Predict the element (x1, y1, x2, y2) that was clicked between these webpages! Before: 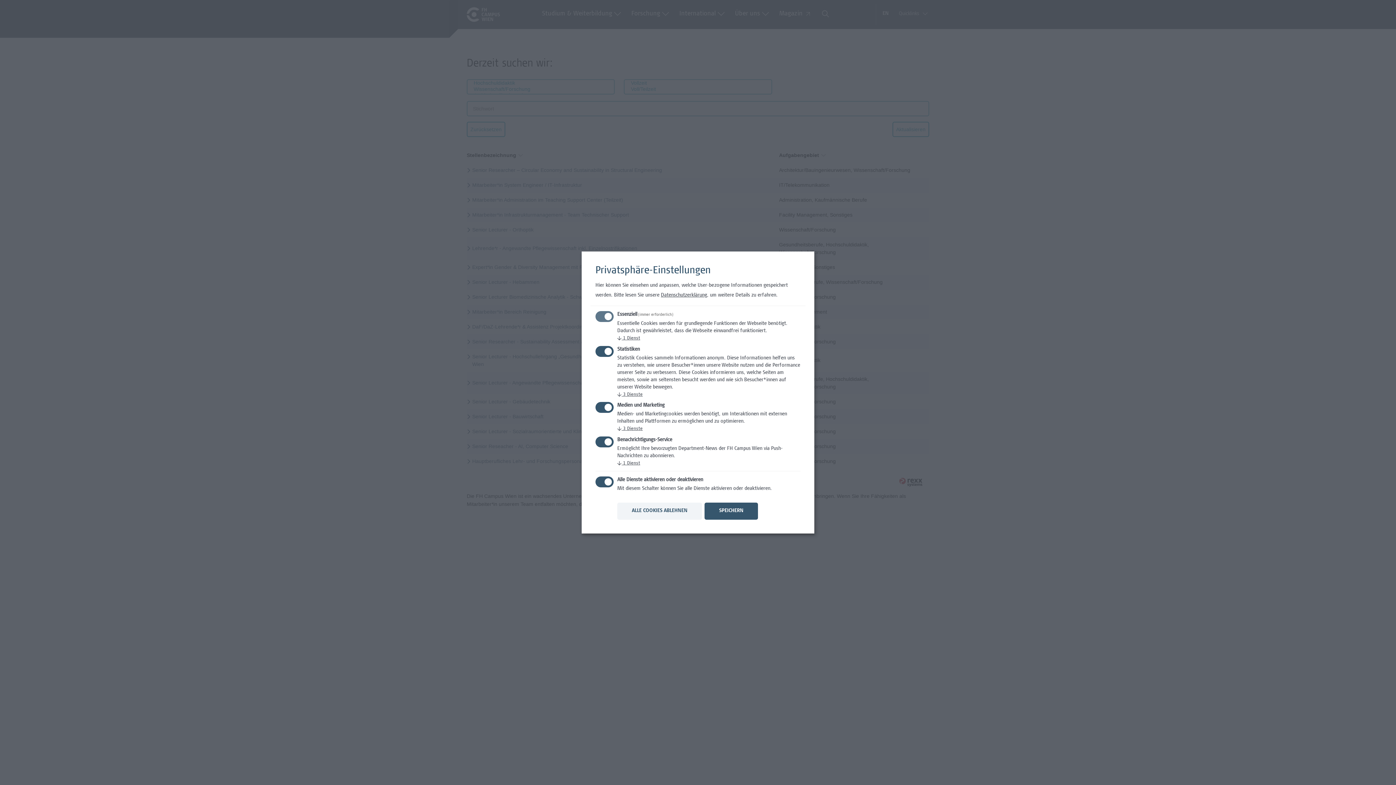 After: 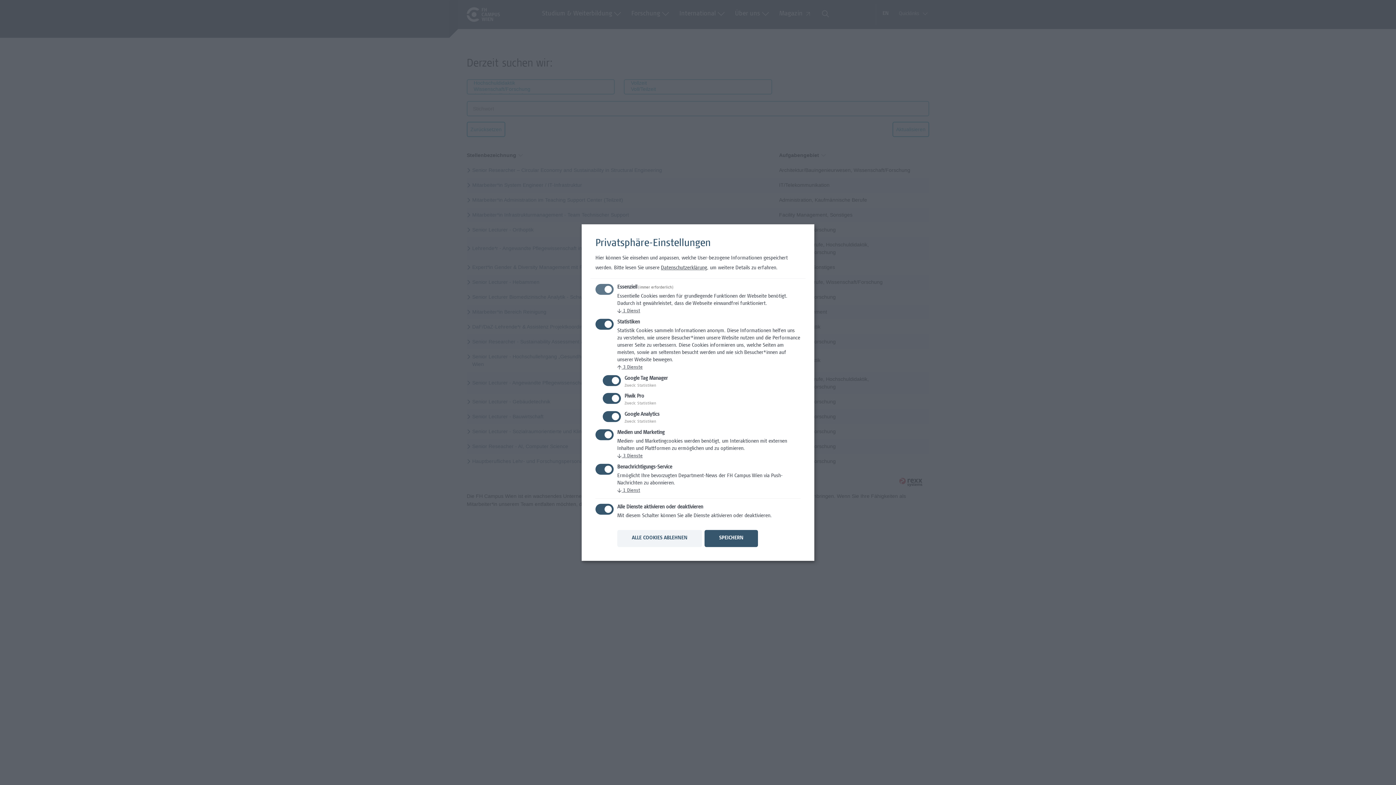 Action: label: ↓ 3 Dienste bbox: (617, 392, 642, 397)